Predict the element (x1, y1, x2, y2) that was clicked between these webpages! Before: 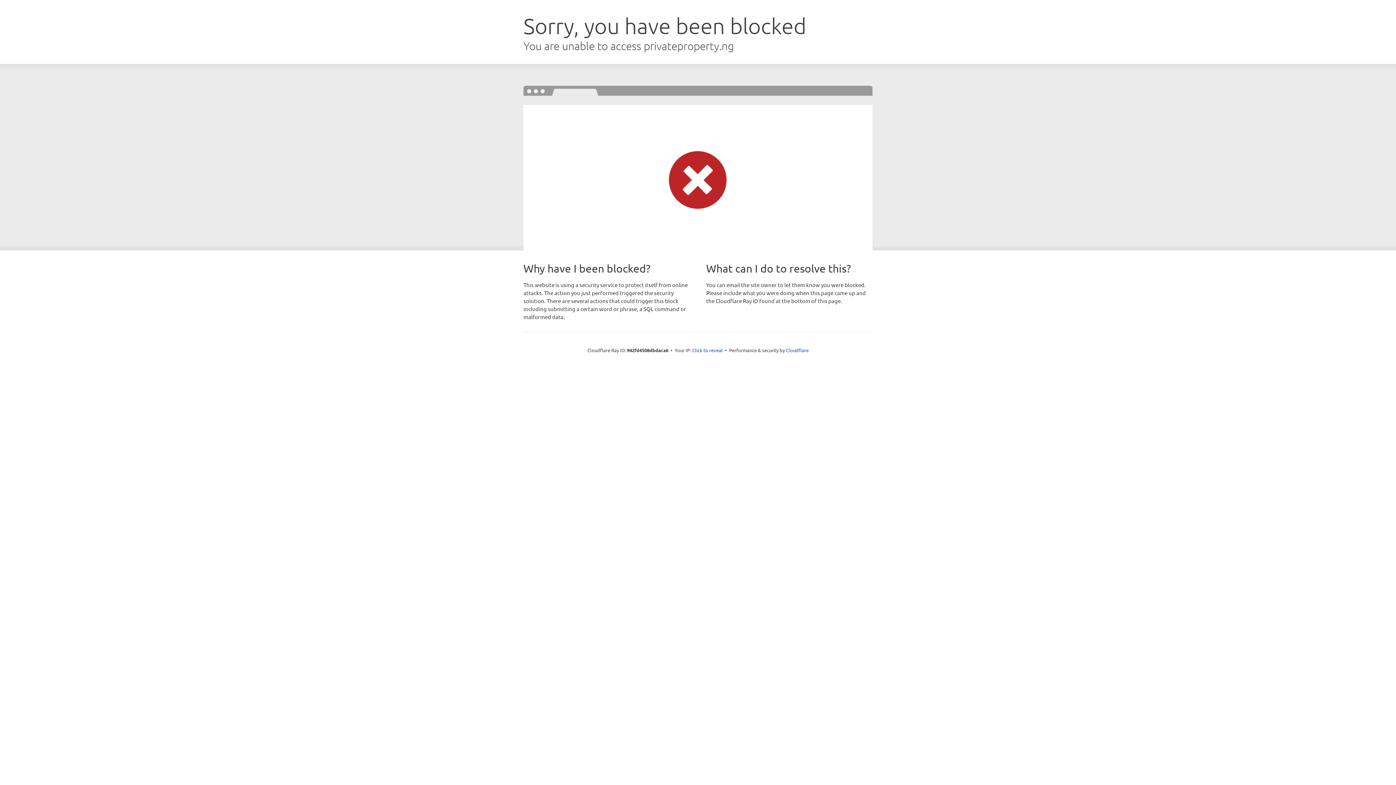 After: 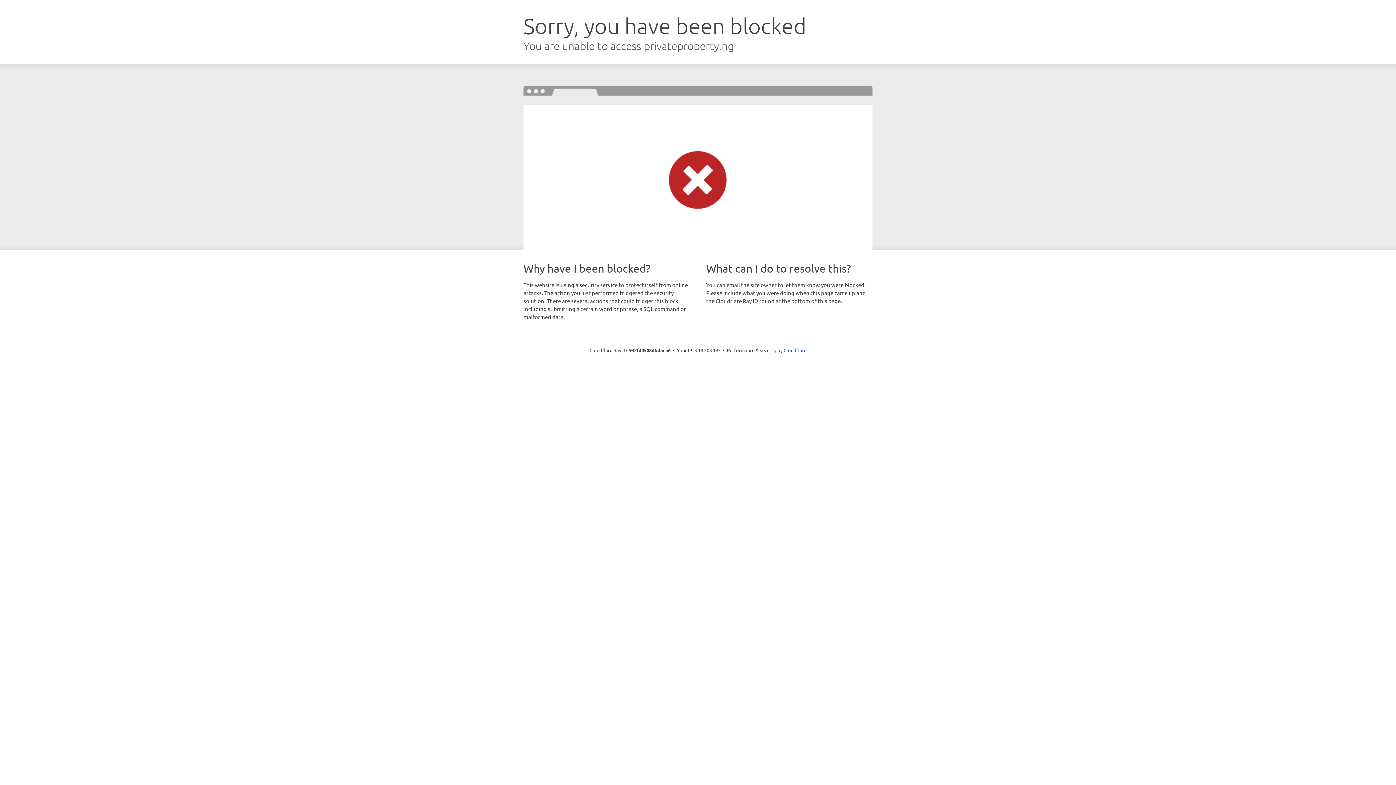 Action: bbox: (692, 346, 722, 353) label: Click to reveal